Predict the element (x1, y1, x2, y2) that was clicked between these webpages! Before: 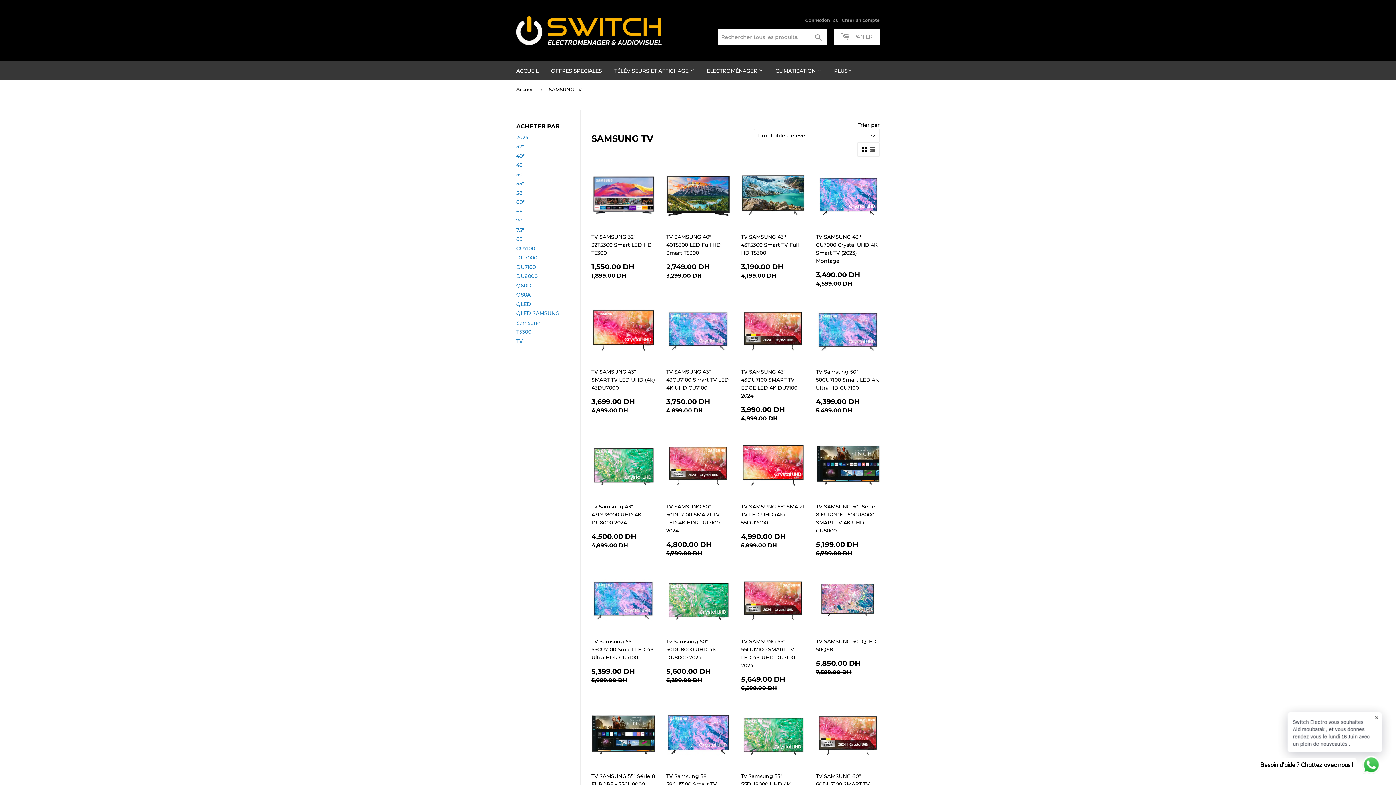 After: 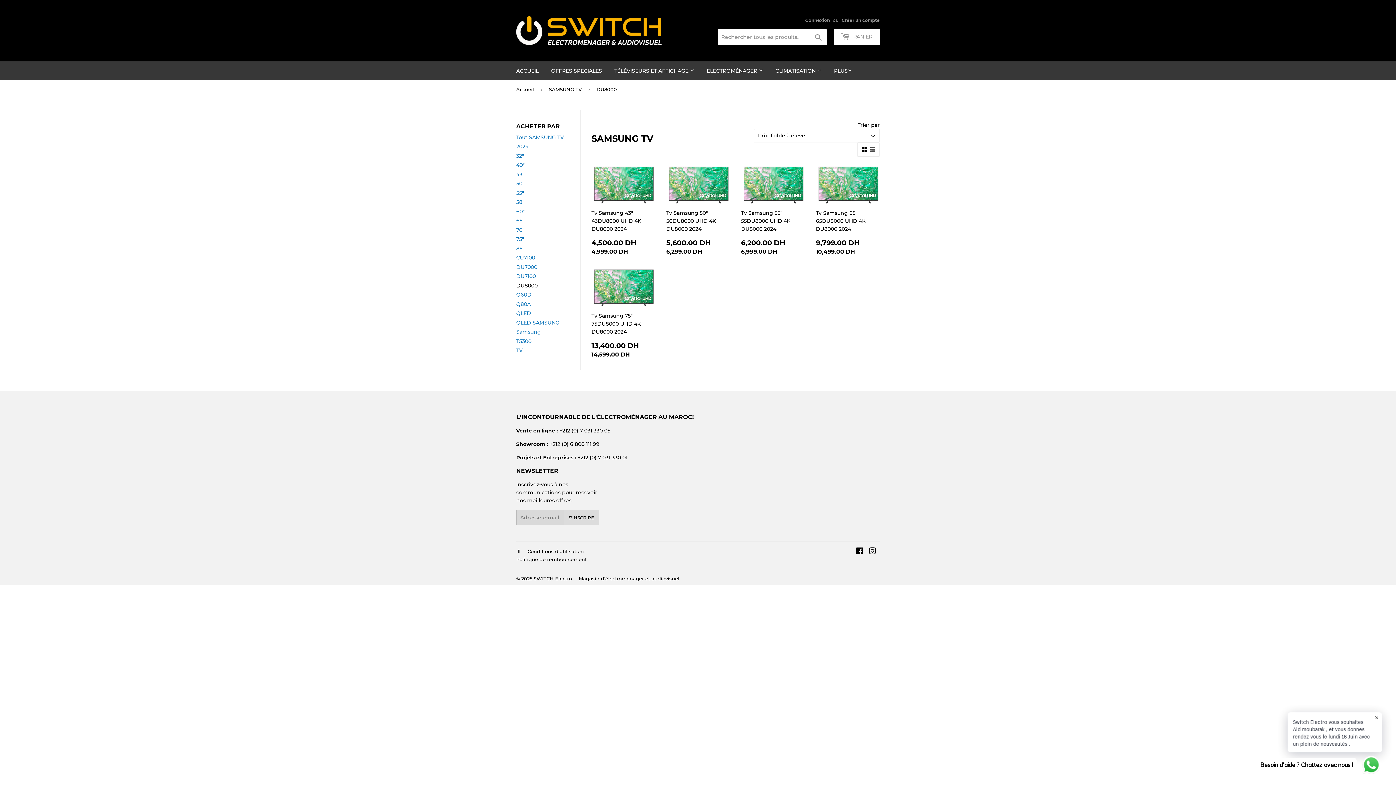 Action: bbox: (516, 273, 537, 279) label: DU8000